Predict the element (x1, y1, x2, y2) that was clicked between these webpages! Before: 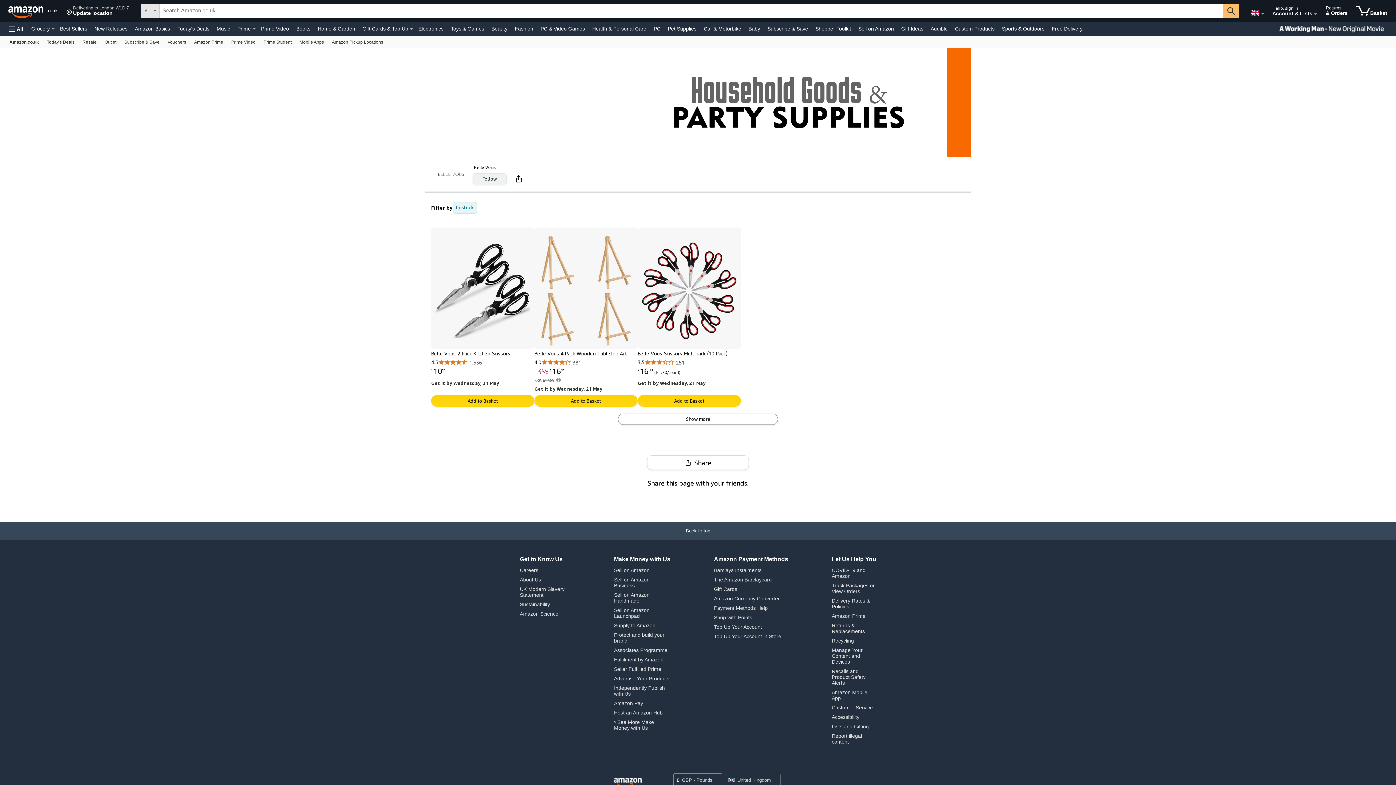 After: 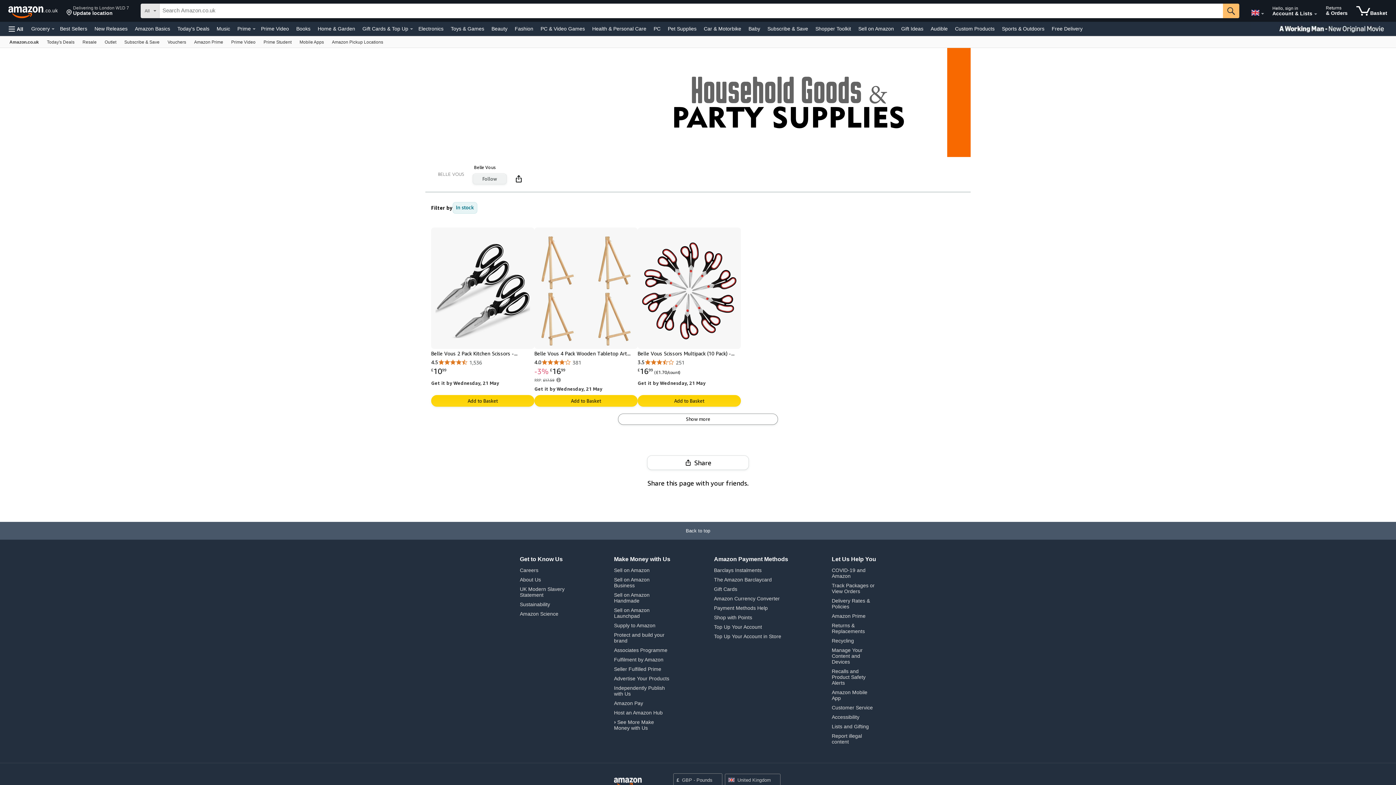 Action: label: Back to top bbox: (0, 522, 1396, 540)